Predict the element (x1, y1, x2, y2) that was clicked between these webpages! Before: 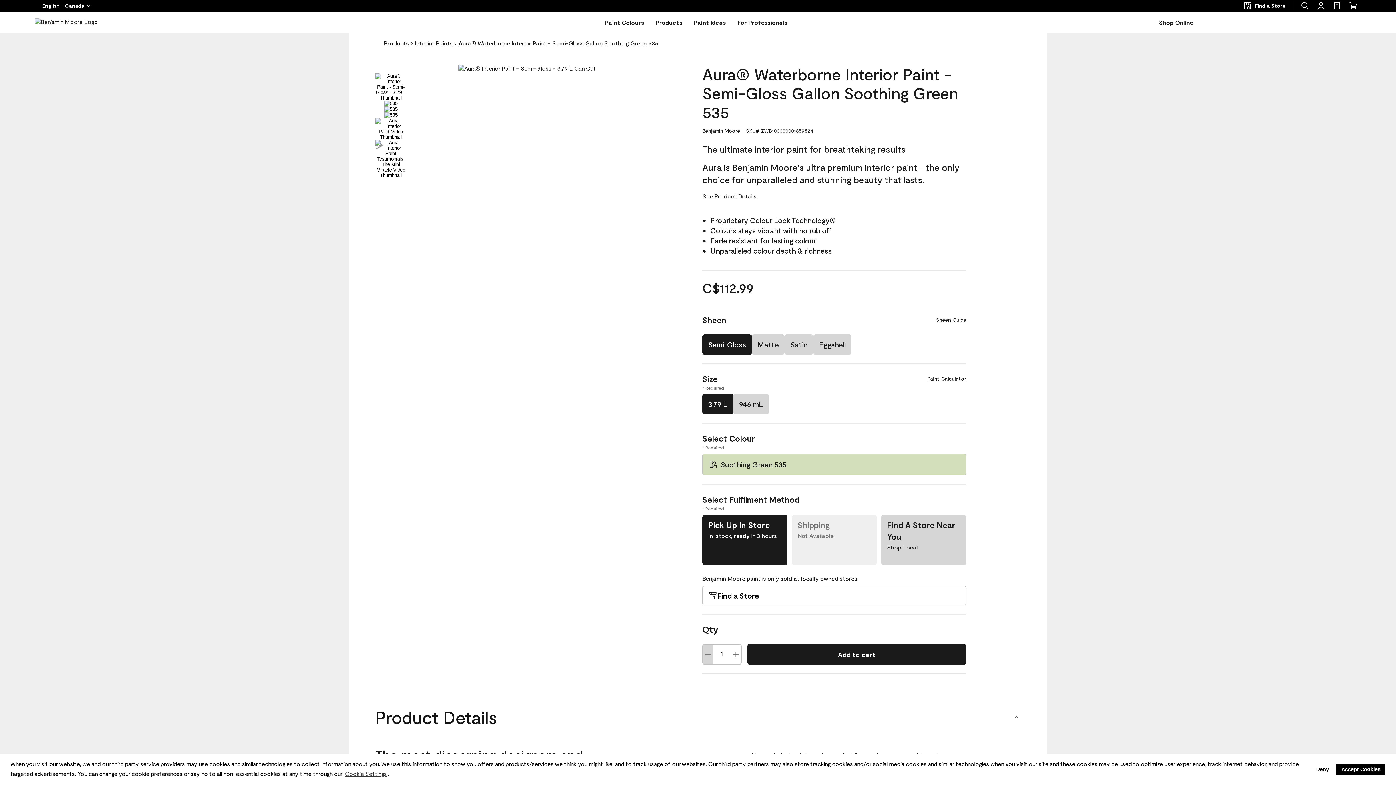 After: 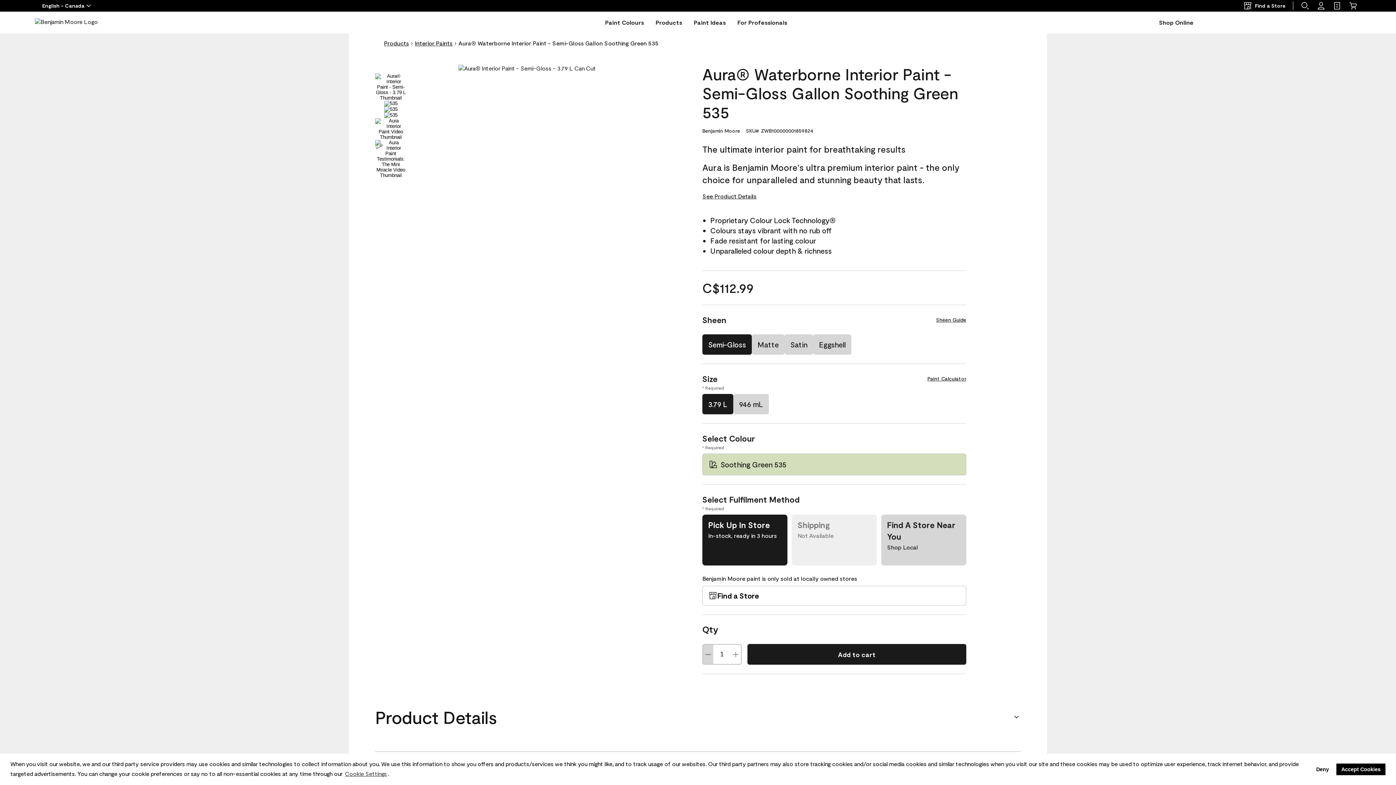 Action: label: Product Details bbox: (375, 705, 1021, 729)